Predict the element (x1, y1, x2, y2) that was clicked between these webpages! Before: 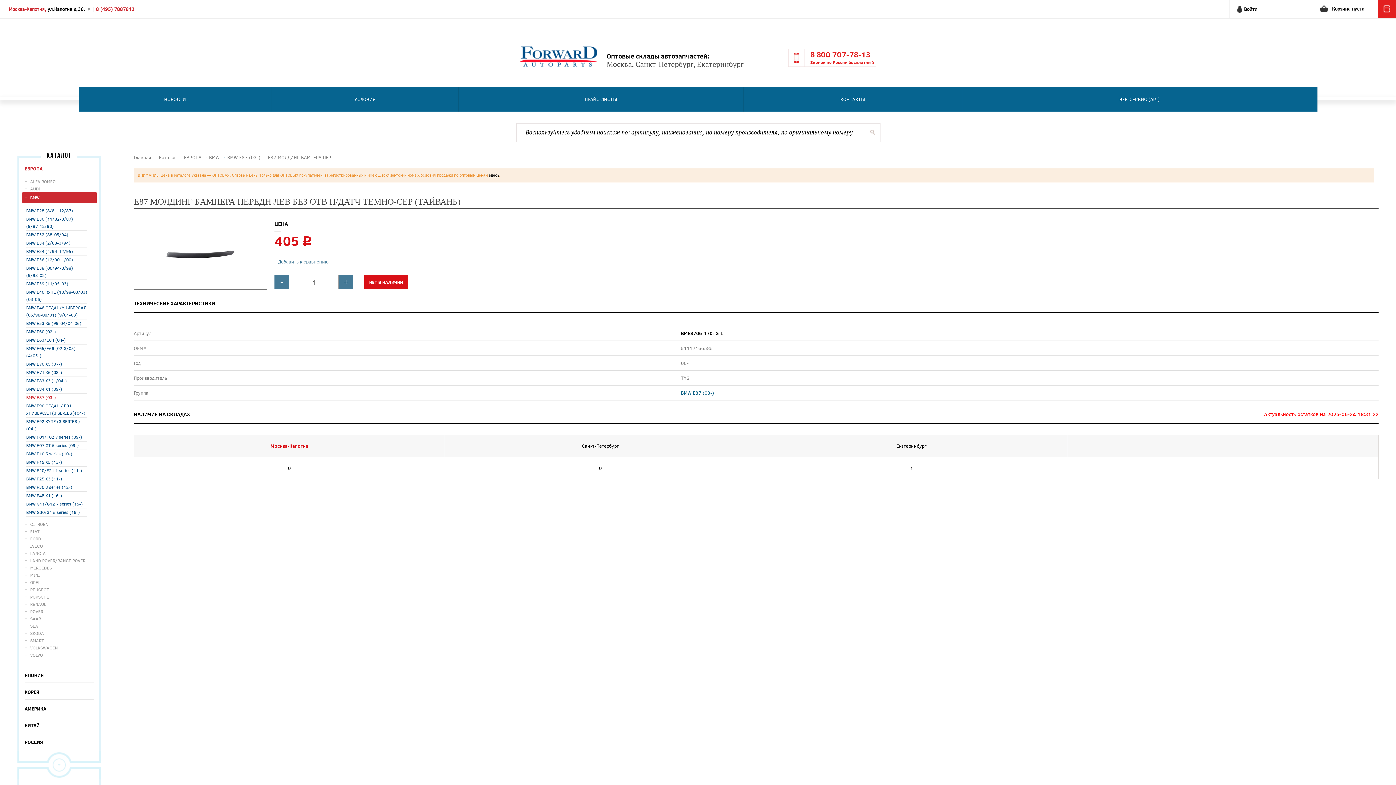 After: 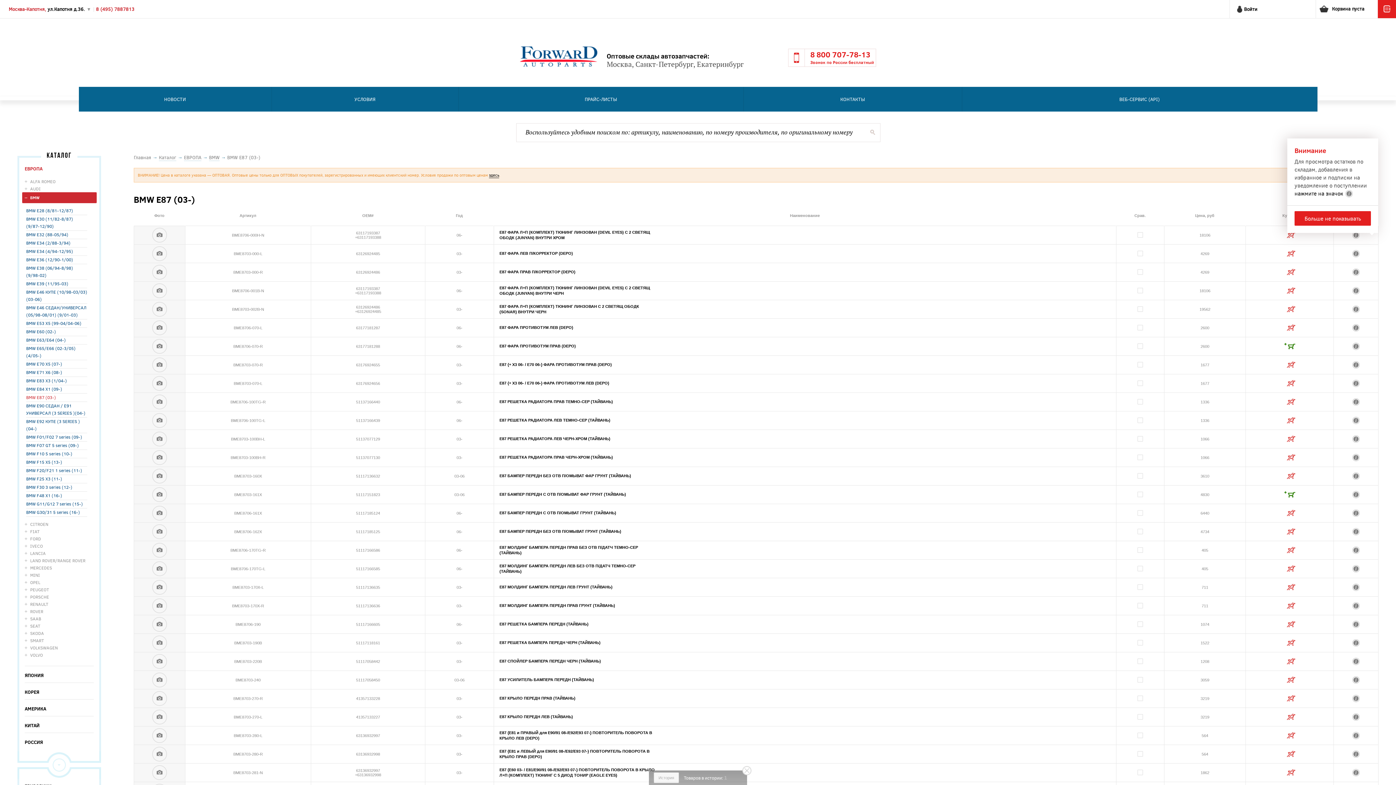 Action: label: BMW E87 (03-) bbox: (26, 393, 87, 402)